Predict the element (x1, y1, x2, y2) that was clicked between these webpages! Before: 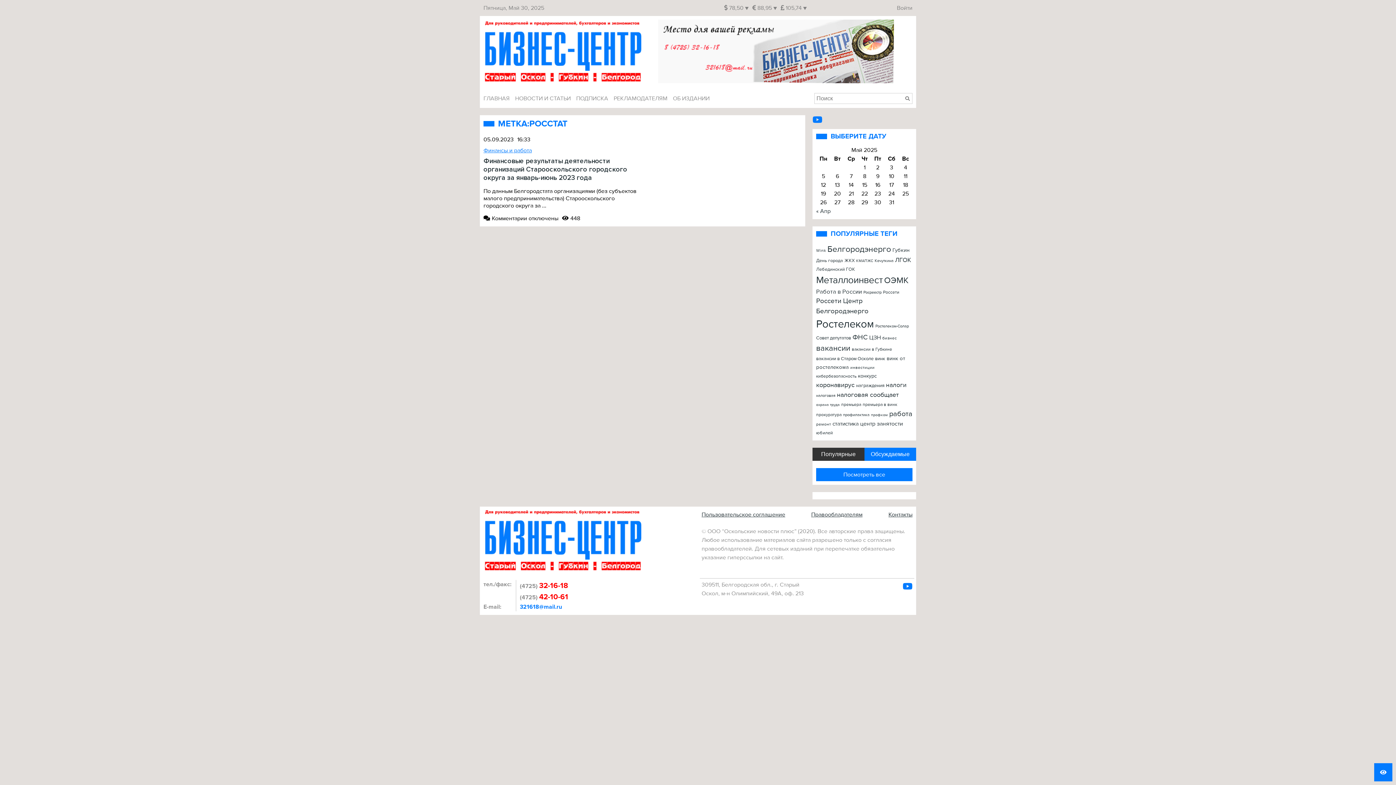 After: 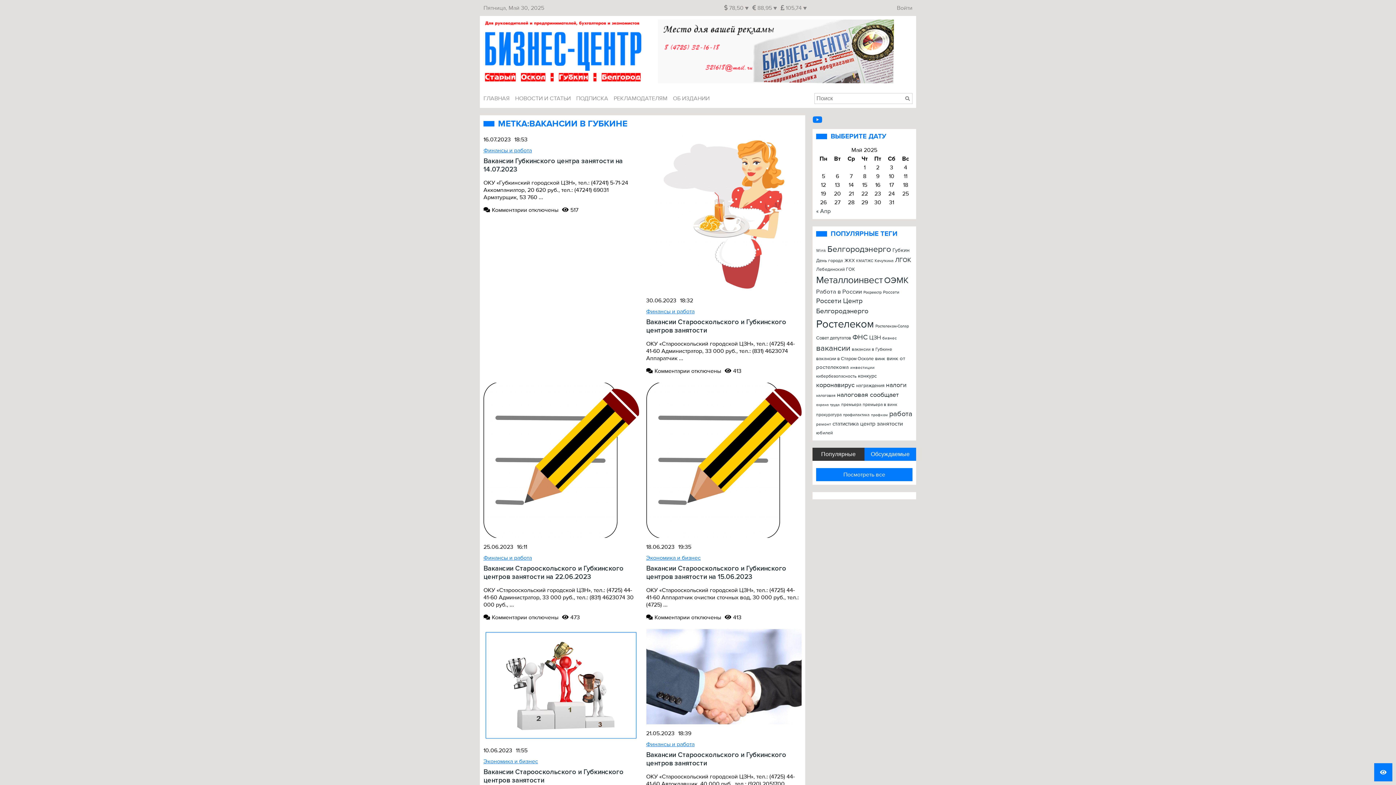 Action: bbox: (852, 346, 892, 352) label: вакансии в Губкине (25 элементов)